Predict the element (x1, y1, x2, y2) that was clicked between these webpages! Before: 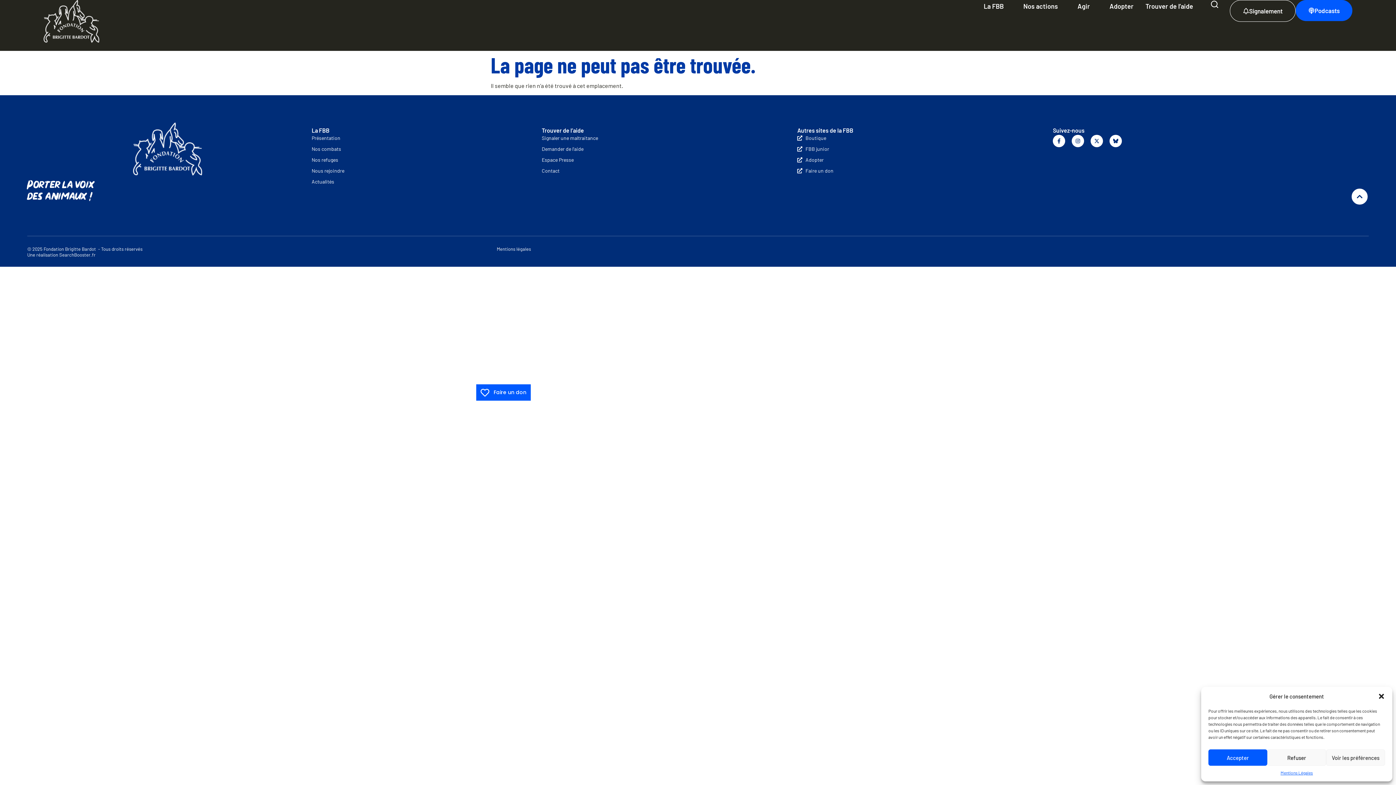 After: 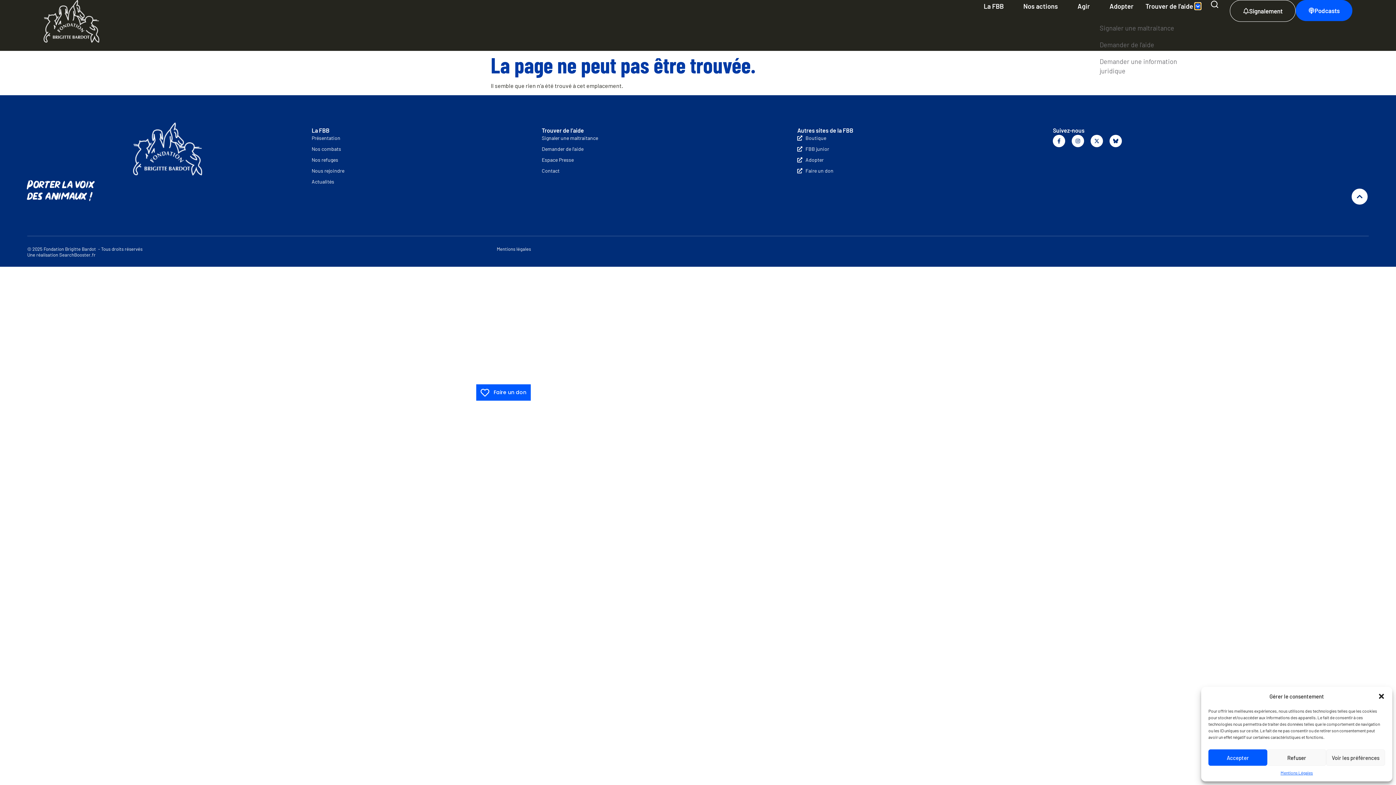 Action: label: Ouvrir Trouver de l’aide bbox: (1195, 2, 1201, 9)